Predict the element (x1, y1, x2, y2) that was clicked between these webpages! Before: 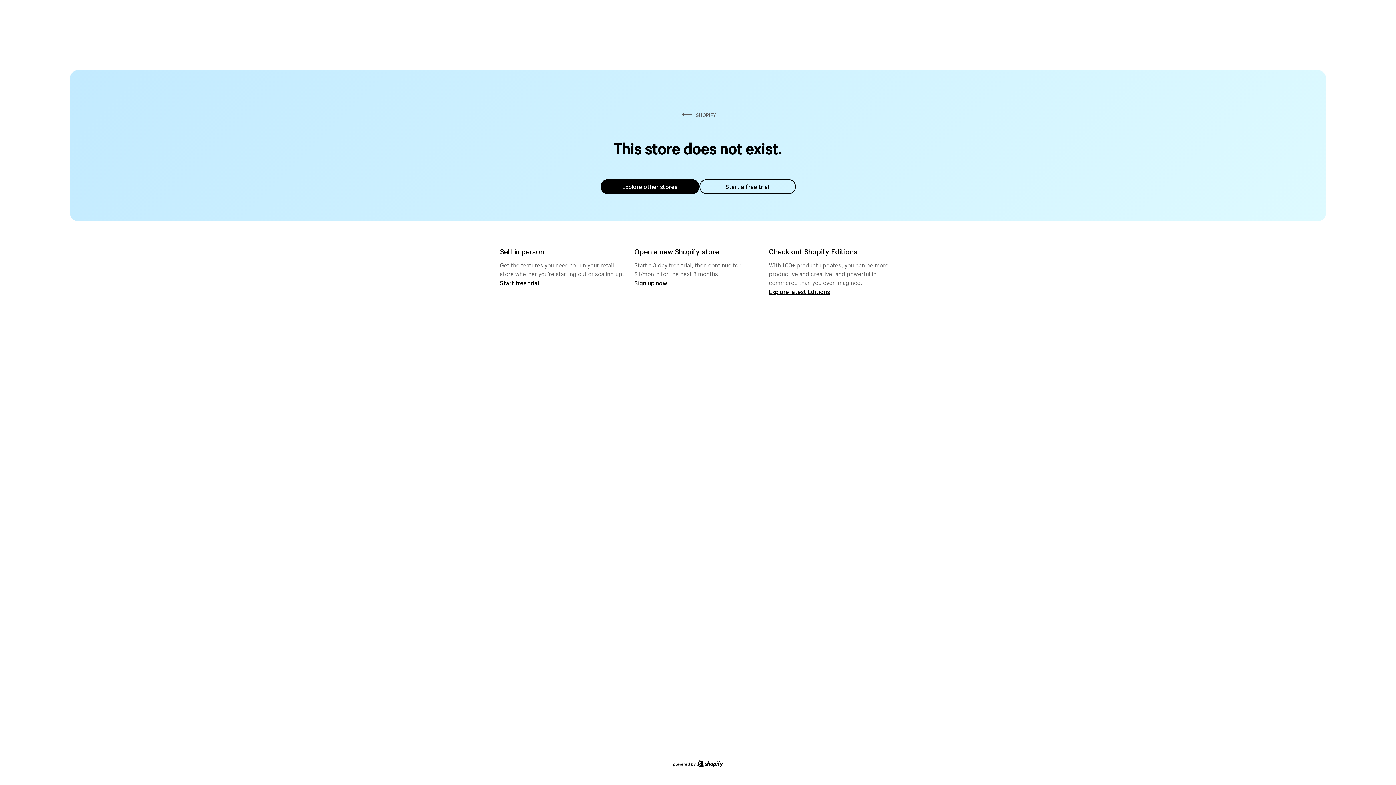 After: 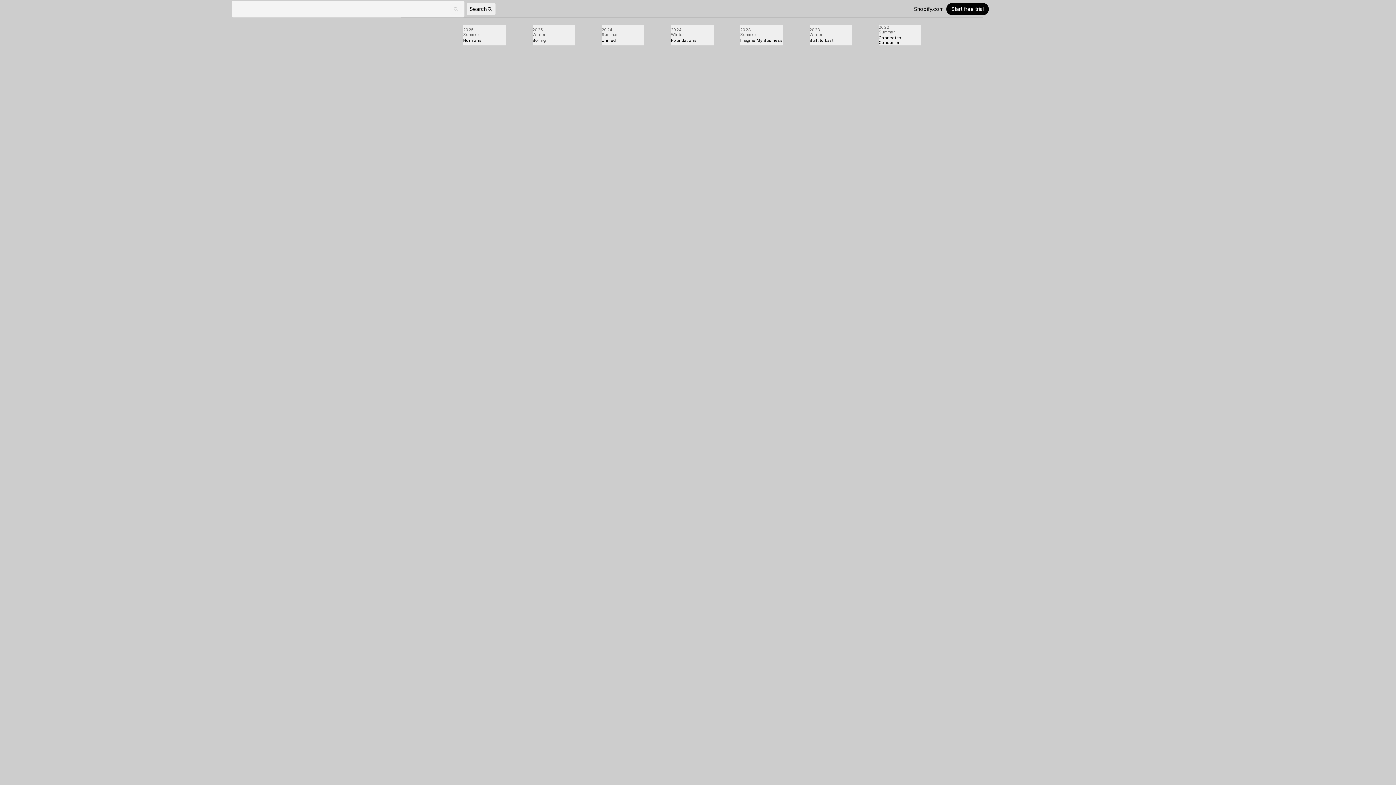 Action: bbox: (769, 287, 830, 295) label: Explore latest Editions